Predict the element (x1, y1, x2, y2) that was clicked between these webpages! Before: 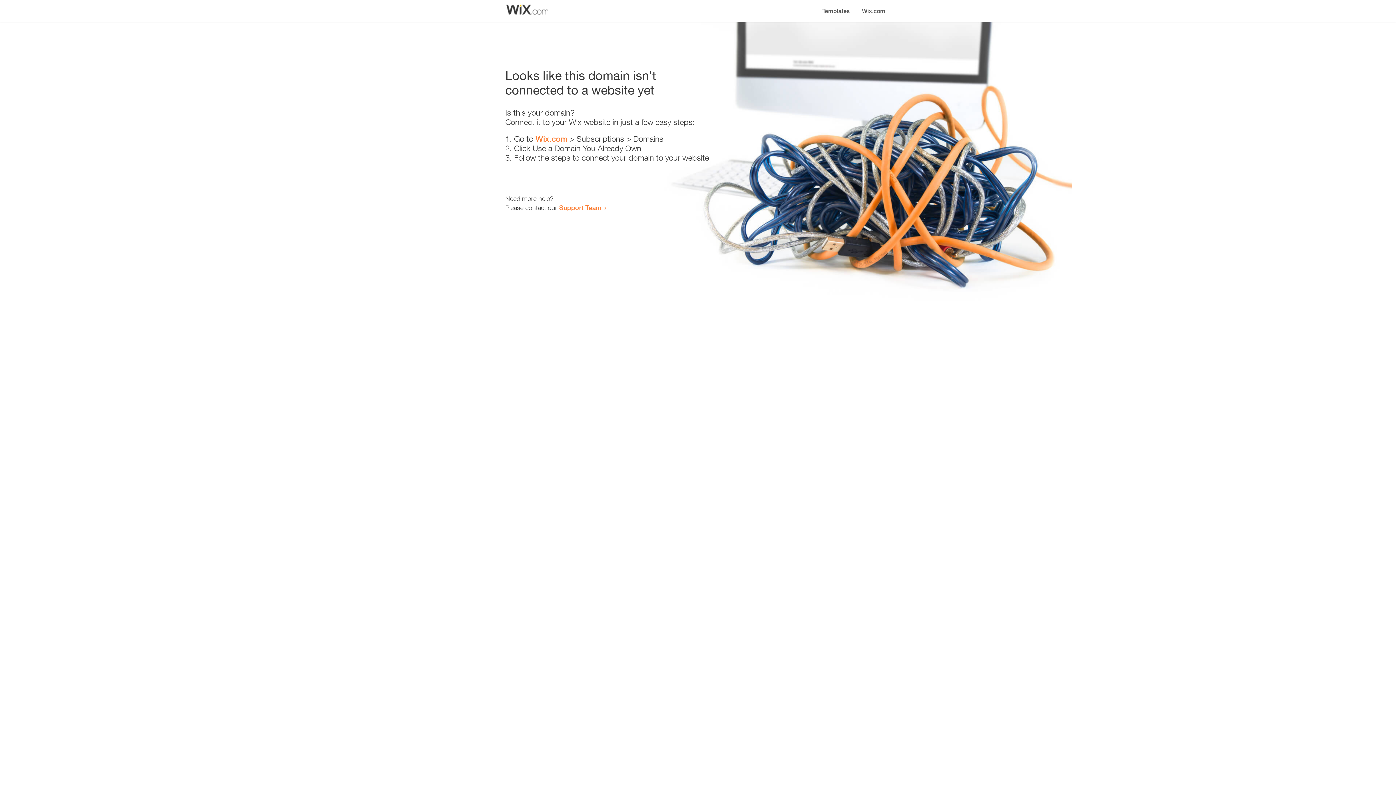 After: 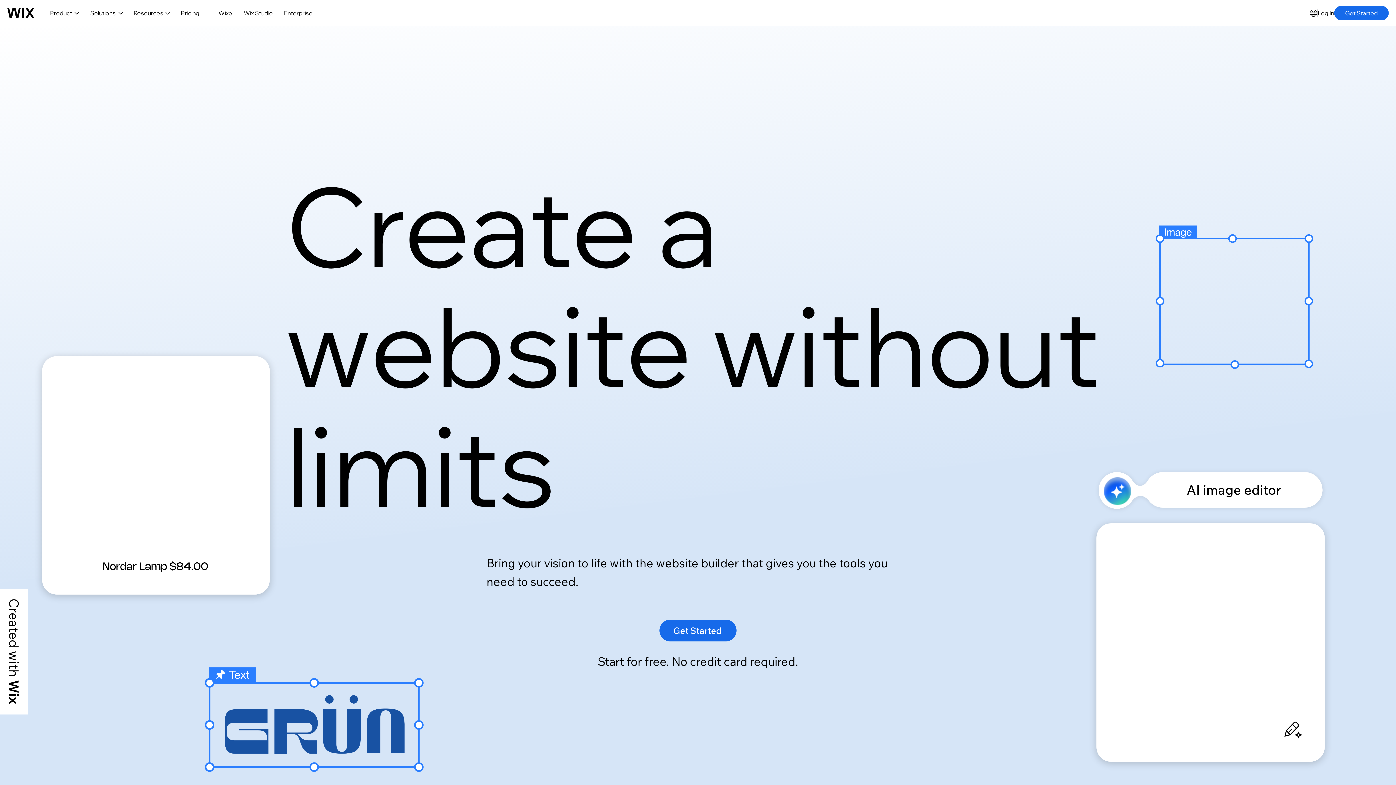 Action: label: Wix.com bbox: (856, 0, 890, 14)